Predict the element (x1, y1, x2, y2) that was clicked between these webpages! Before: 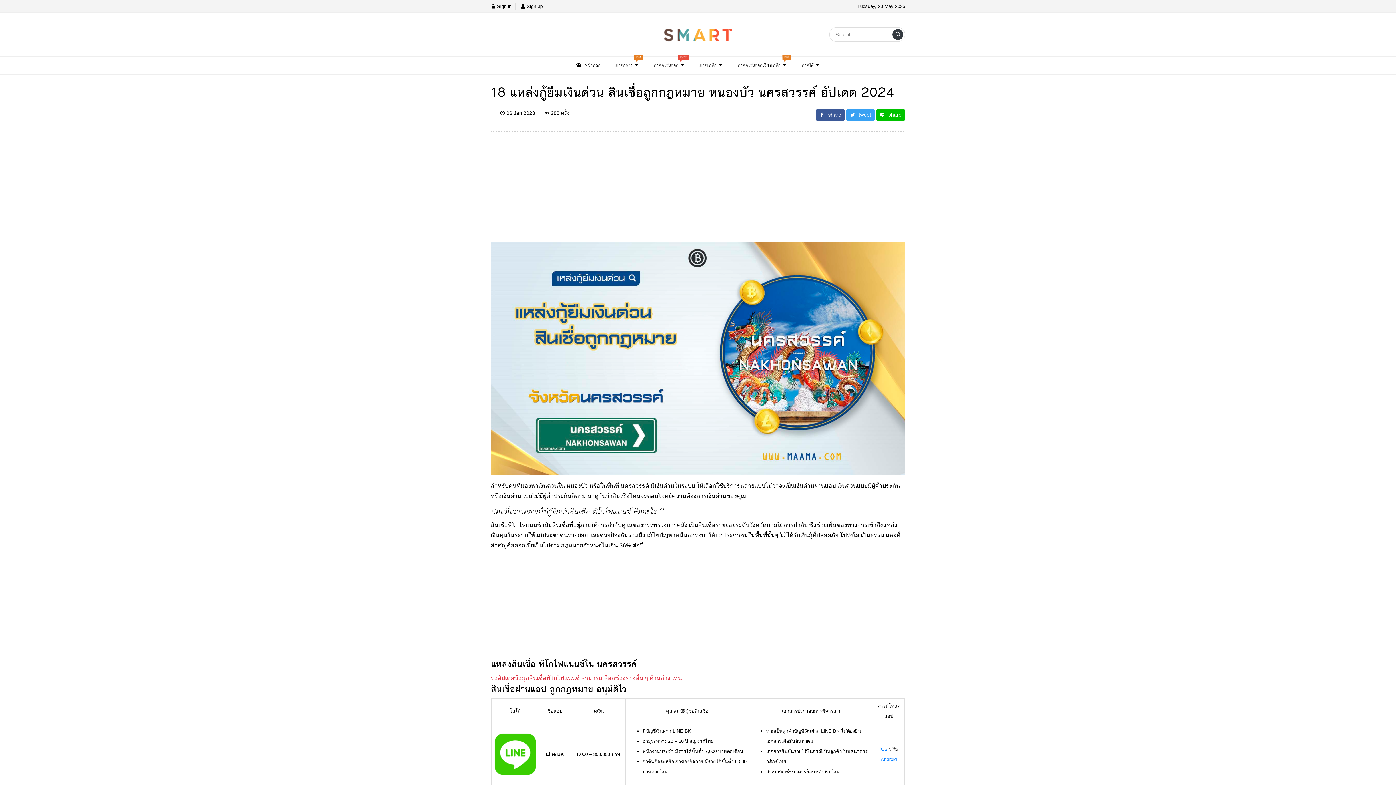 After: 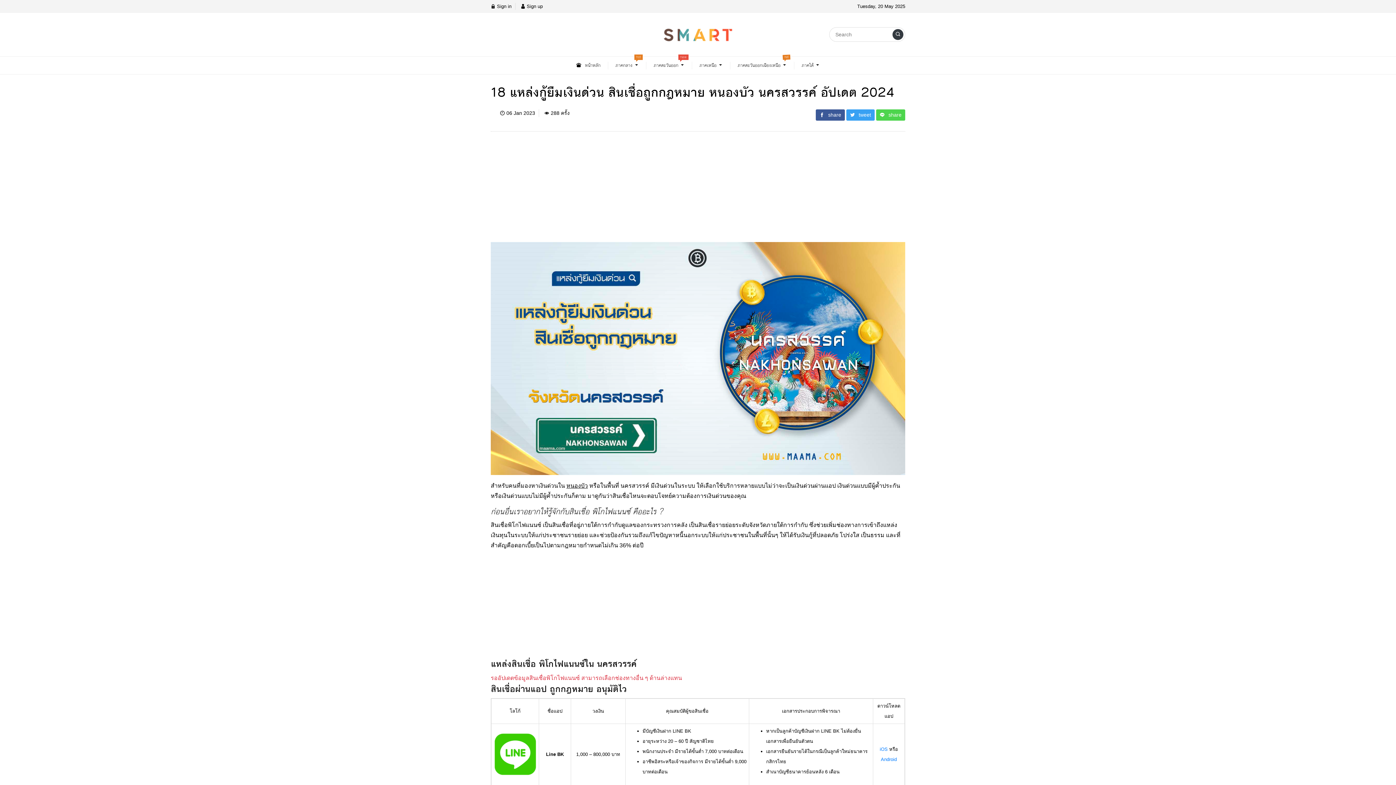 Action: bbox: (876, 109, 905, 120) label: share